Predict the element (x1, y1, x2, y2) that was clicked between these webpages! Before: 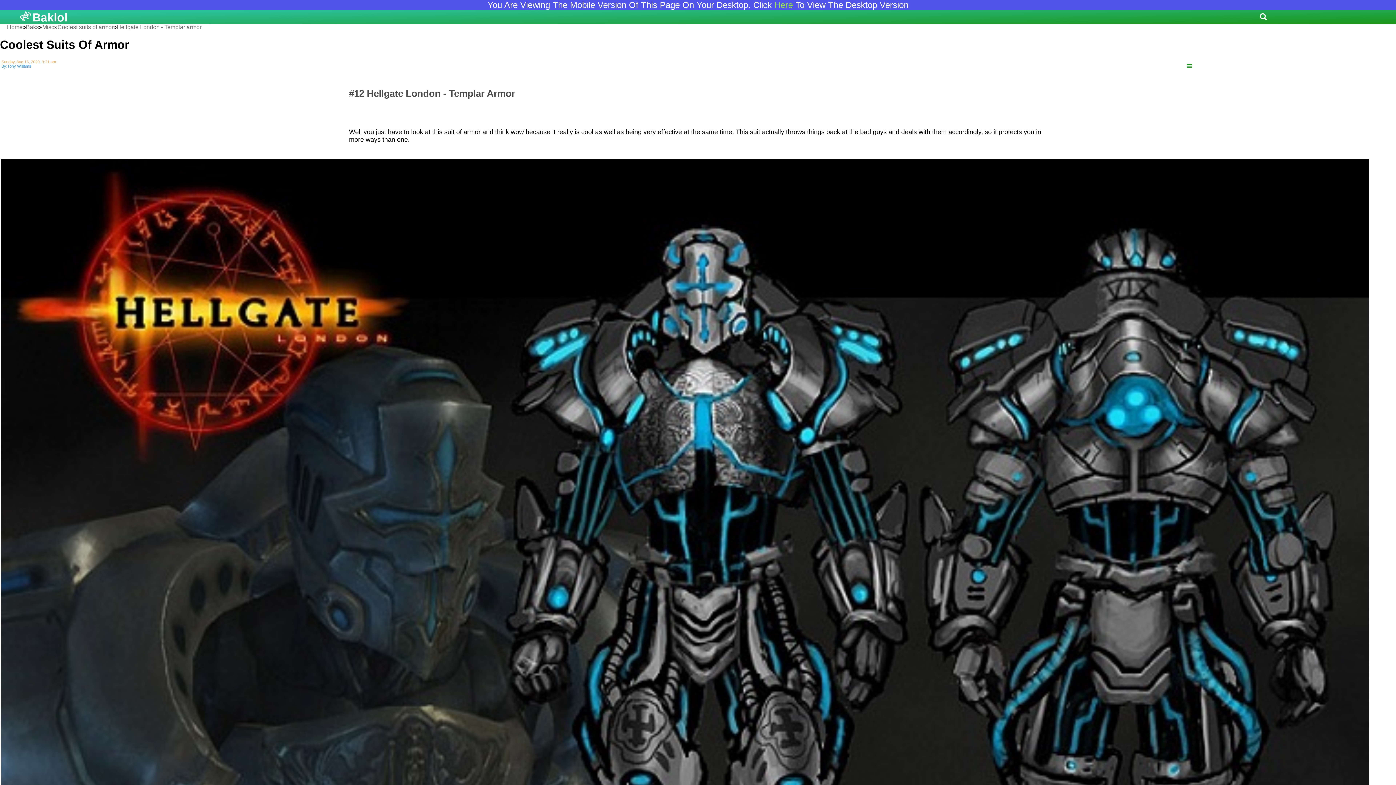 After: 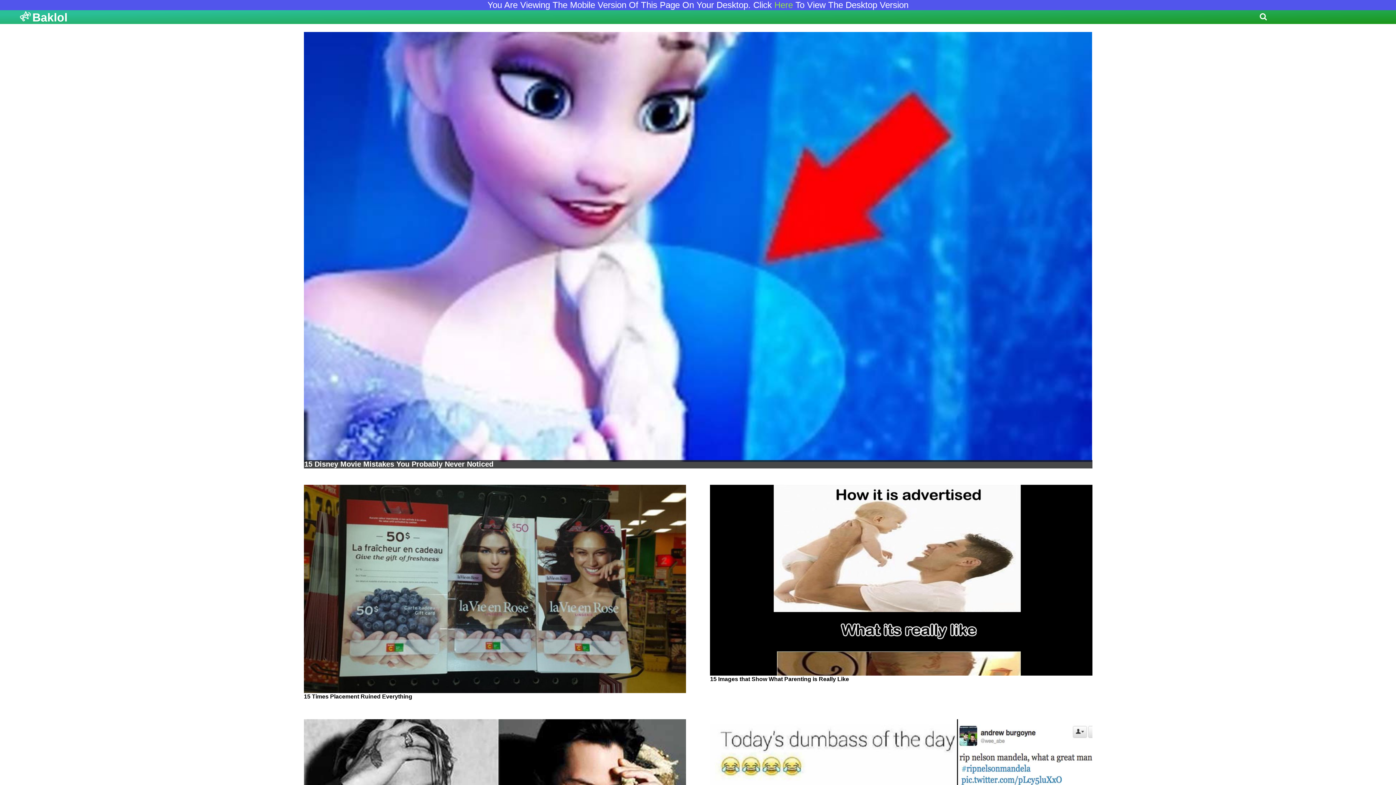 Action: bbox: (6, 24, 22, 30) label: Home